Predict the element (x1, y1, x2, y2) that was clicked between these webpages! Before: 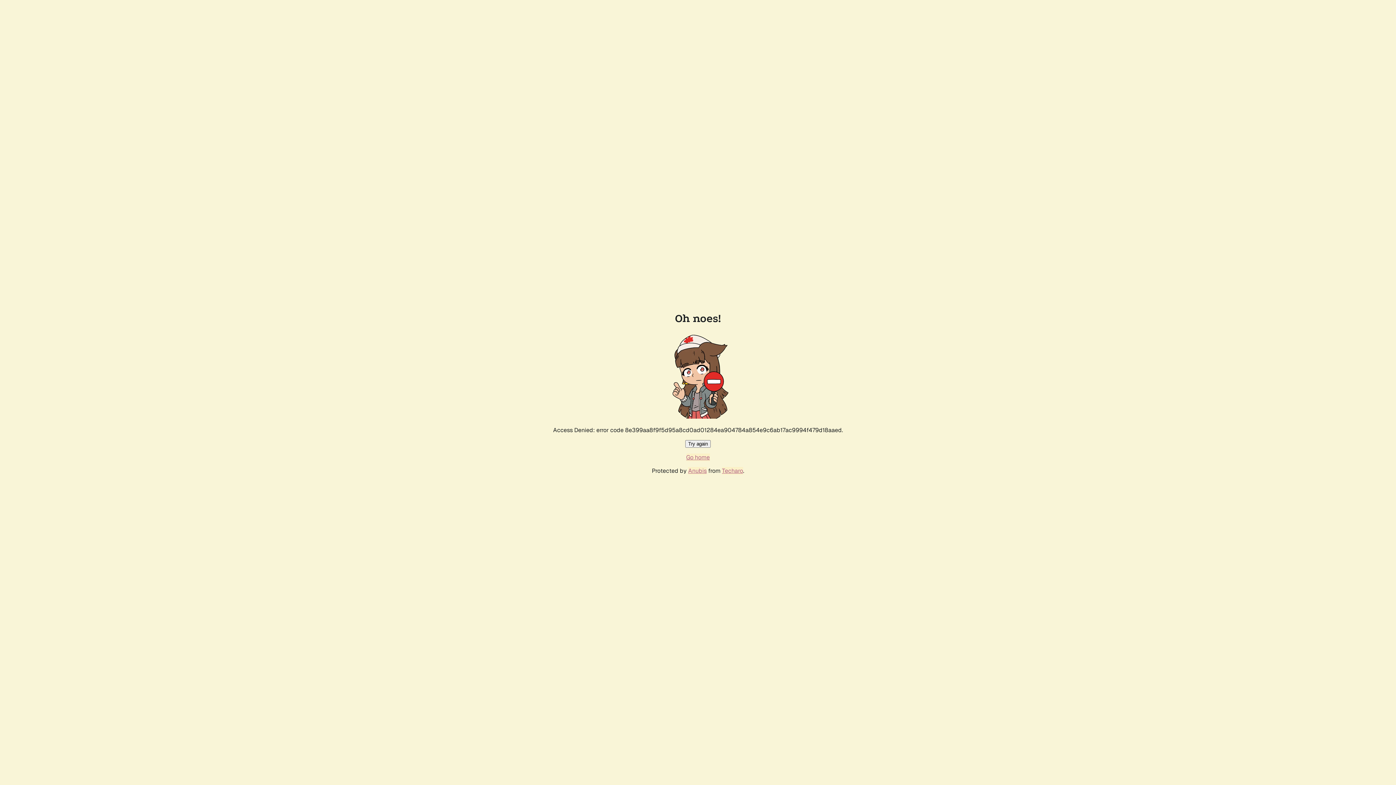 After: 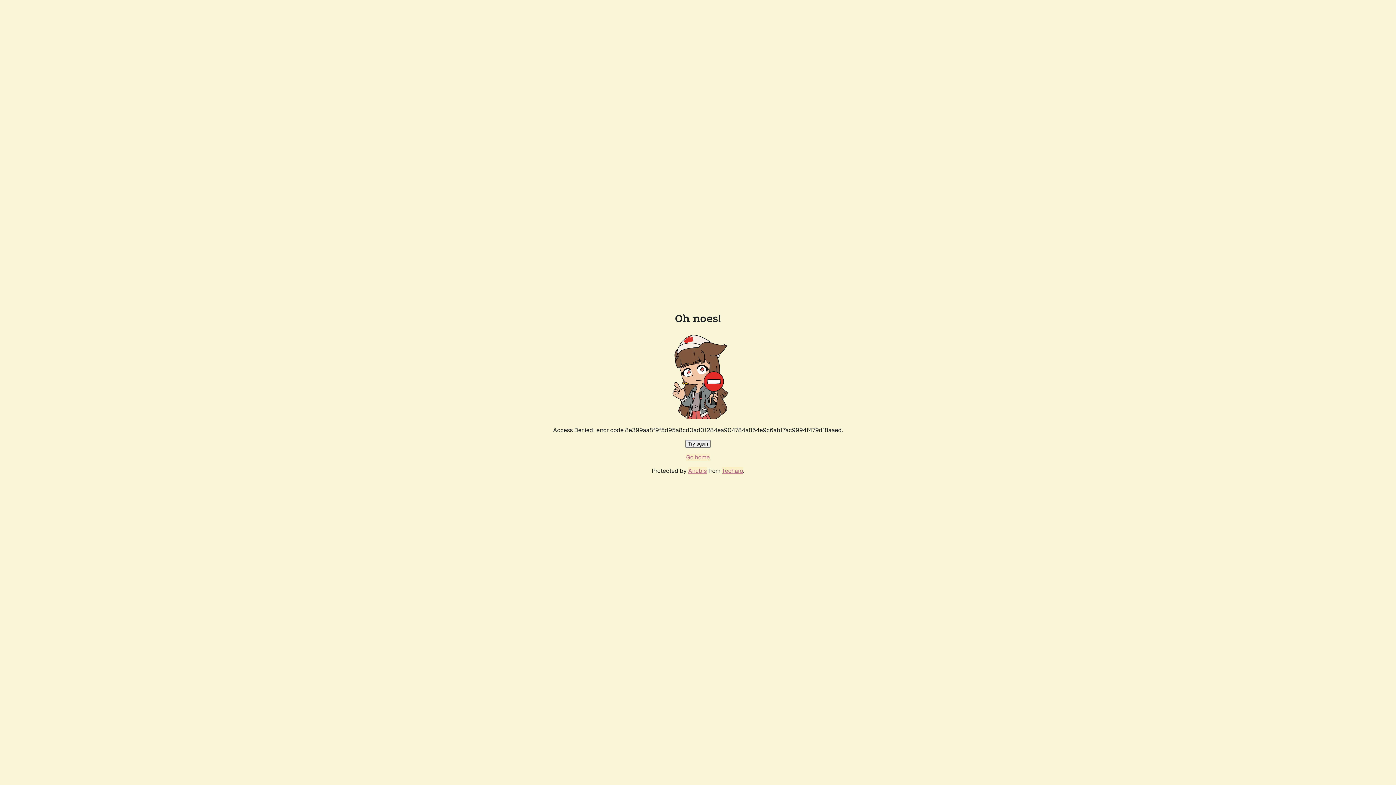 Action: bbox: (685, 440, 710, 448) label: Try again